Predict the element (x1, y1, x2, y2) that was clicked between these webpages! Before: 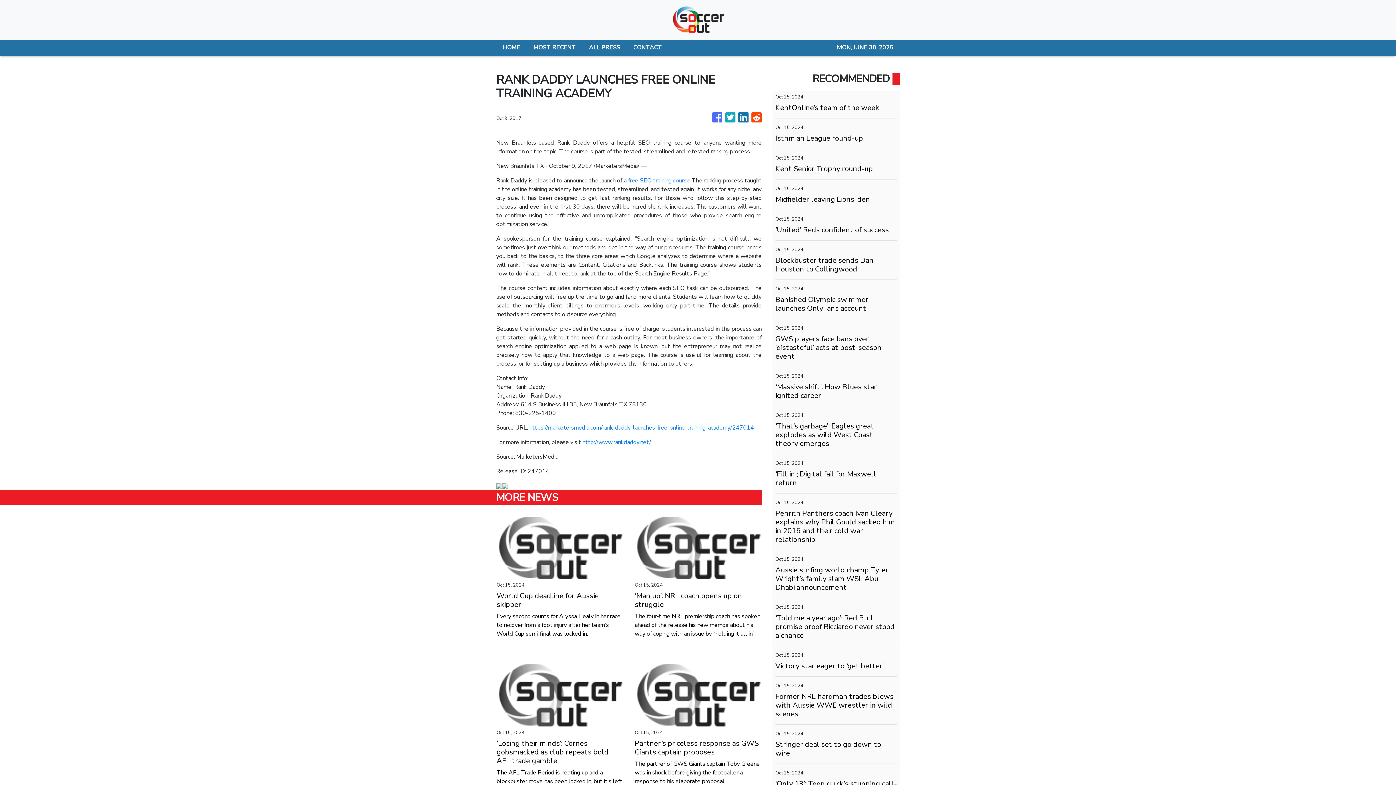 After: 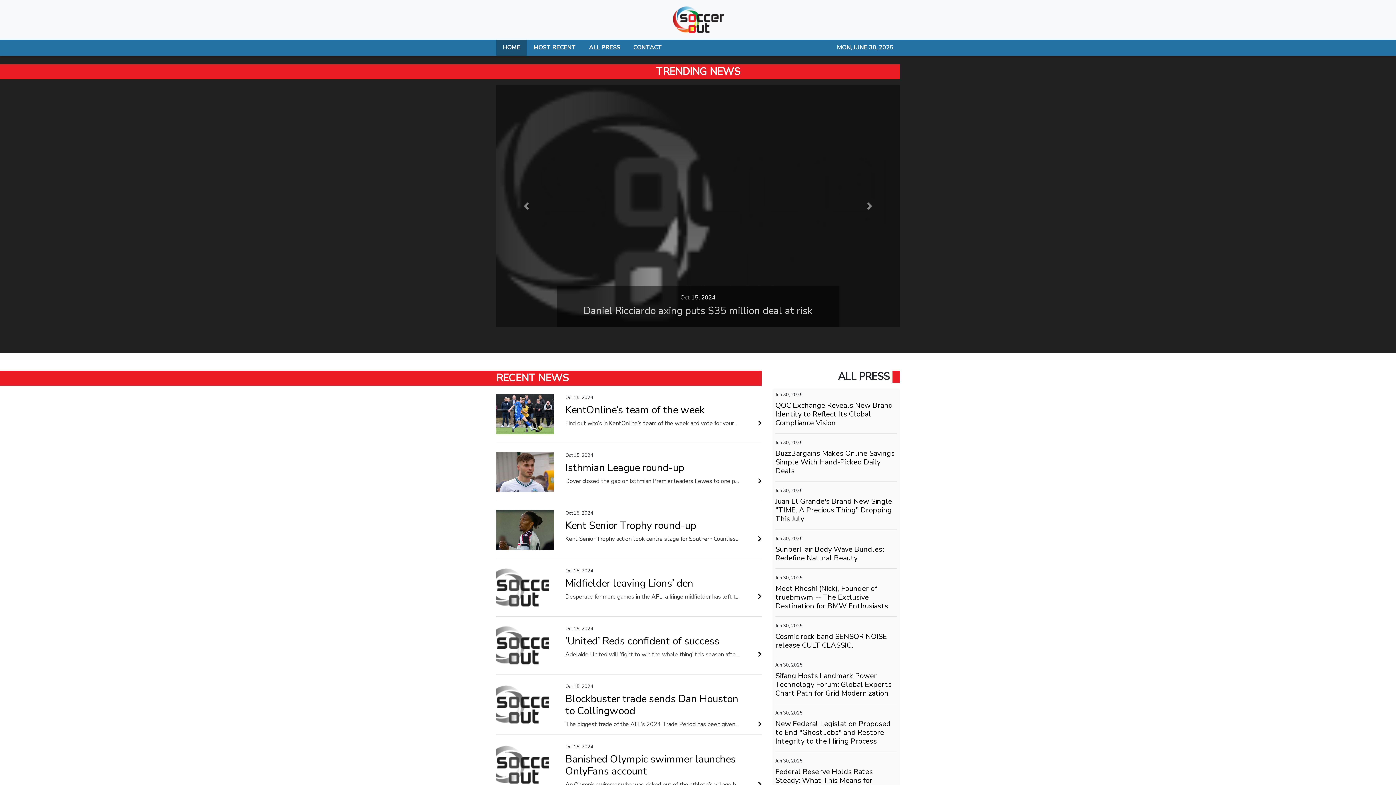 Action: bbox: (671, 5, 724, 33)